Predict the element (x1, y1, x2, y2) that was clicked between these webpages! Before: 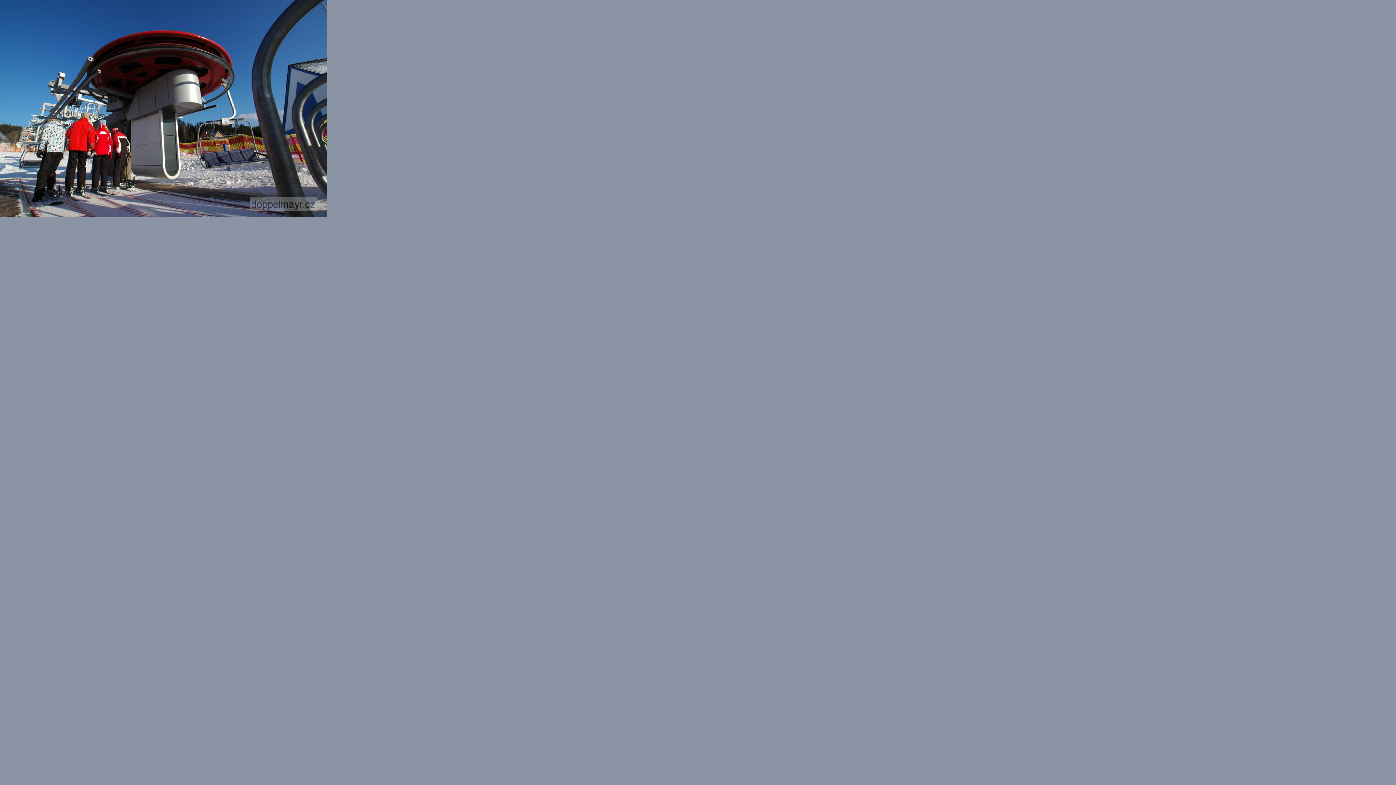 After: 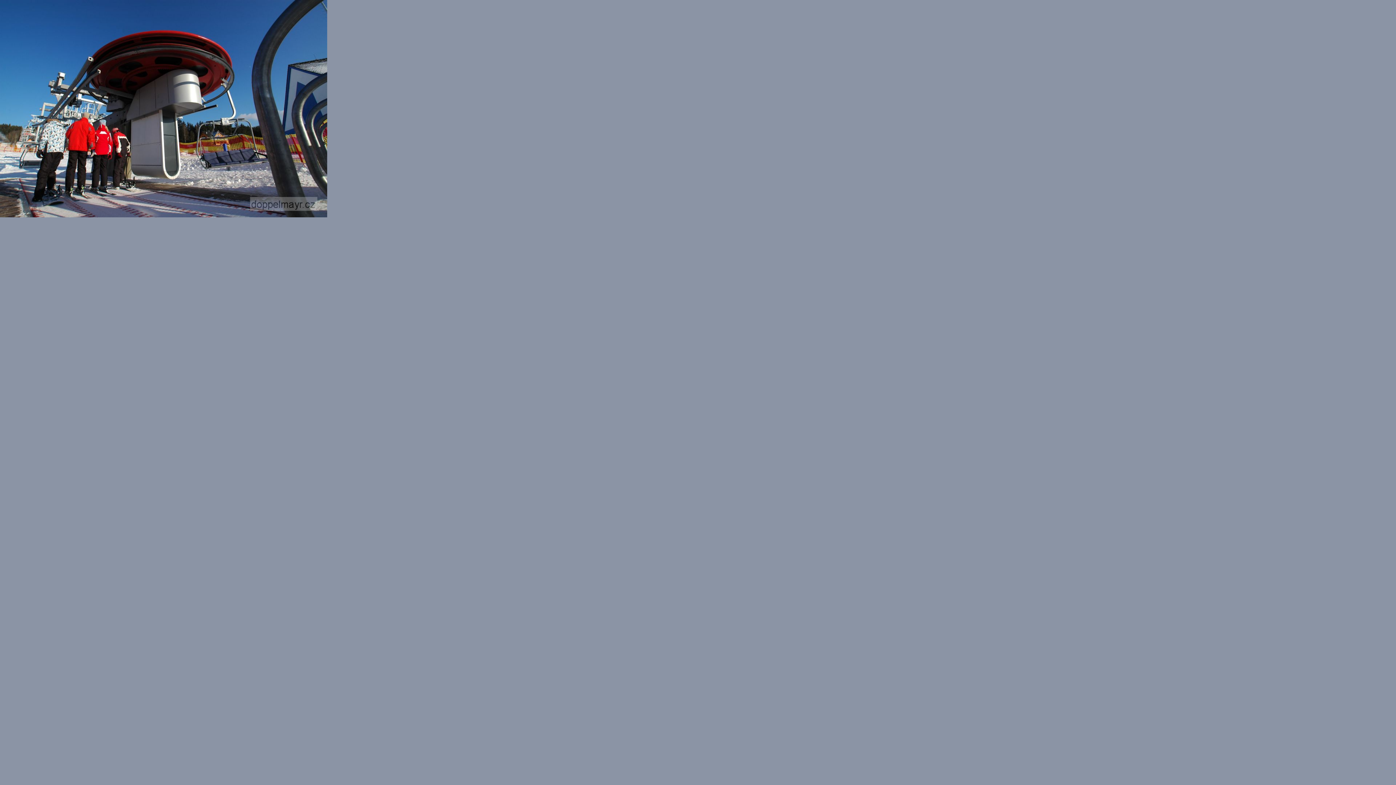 Action: bbox: (0, 210, 327, 219)